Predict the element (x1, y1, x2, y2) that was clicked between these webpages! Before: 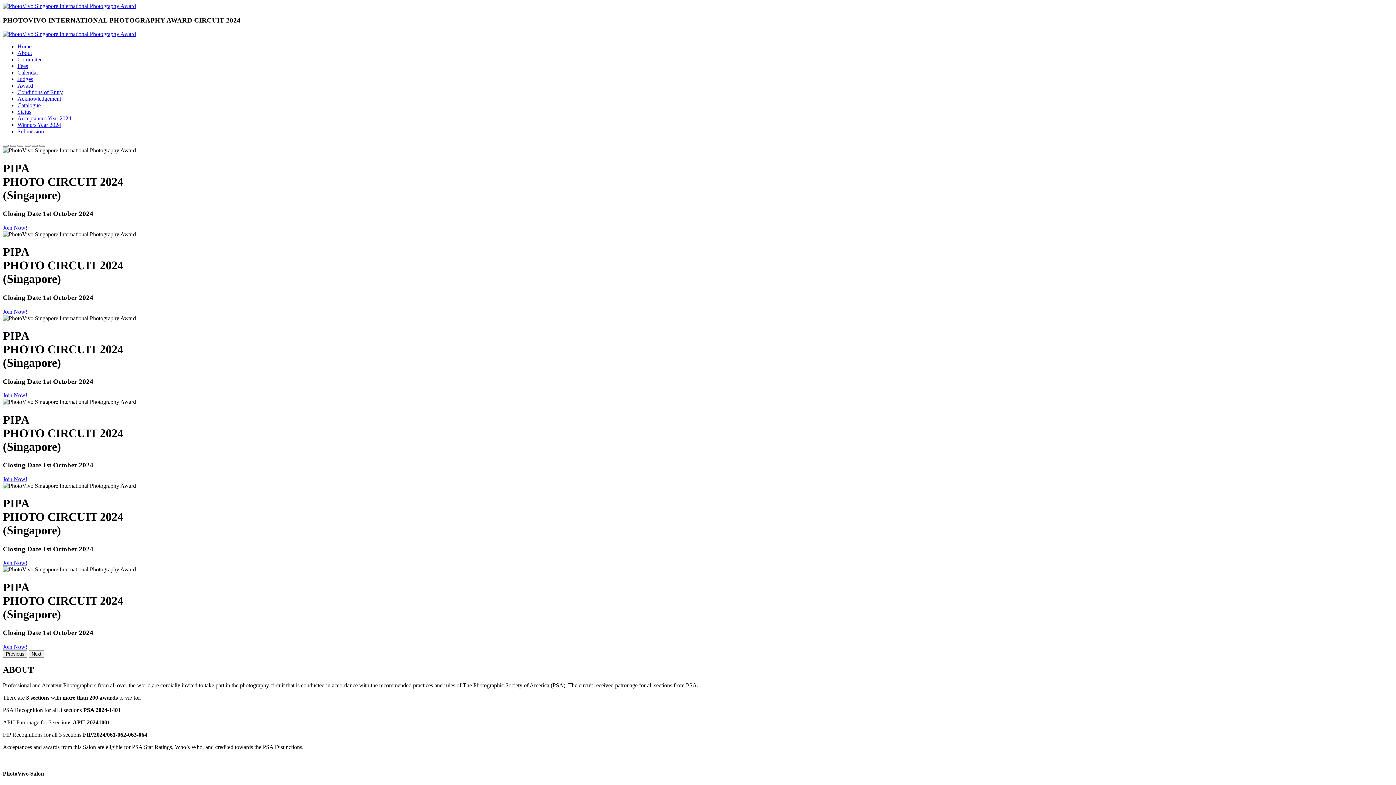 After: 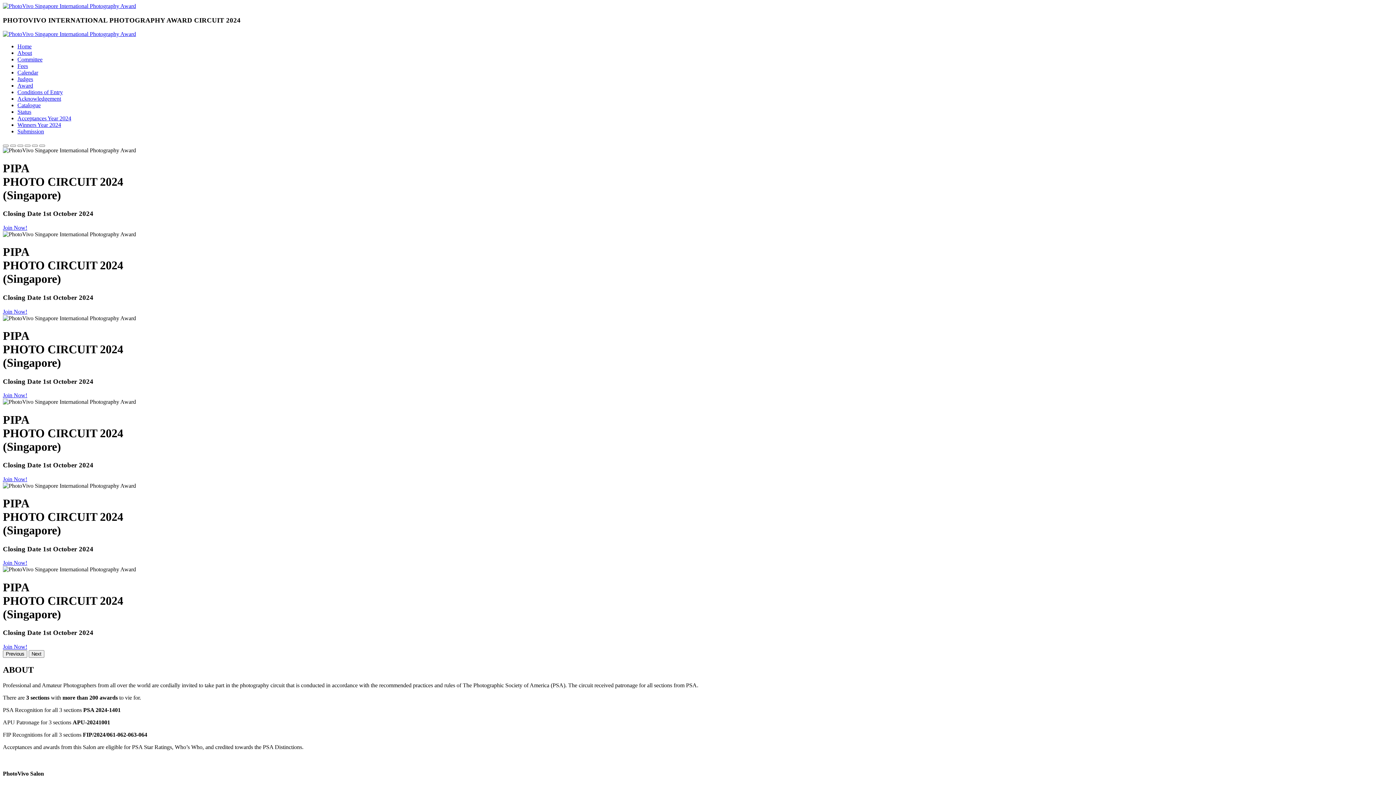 Action: bbox: (17, 121, 61, 128) label: Winners Year 2024